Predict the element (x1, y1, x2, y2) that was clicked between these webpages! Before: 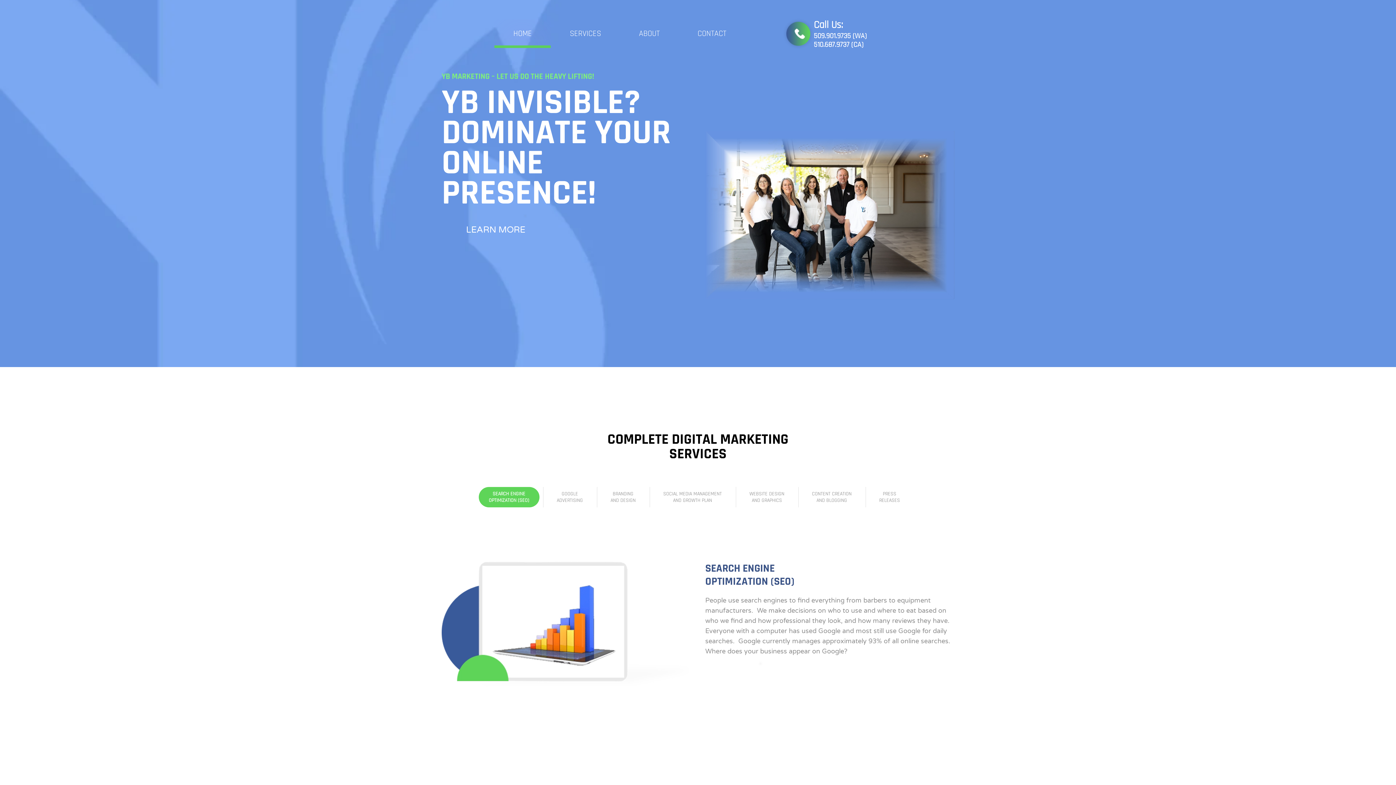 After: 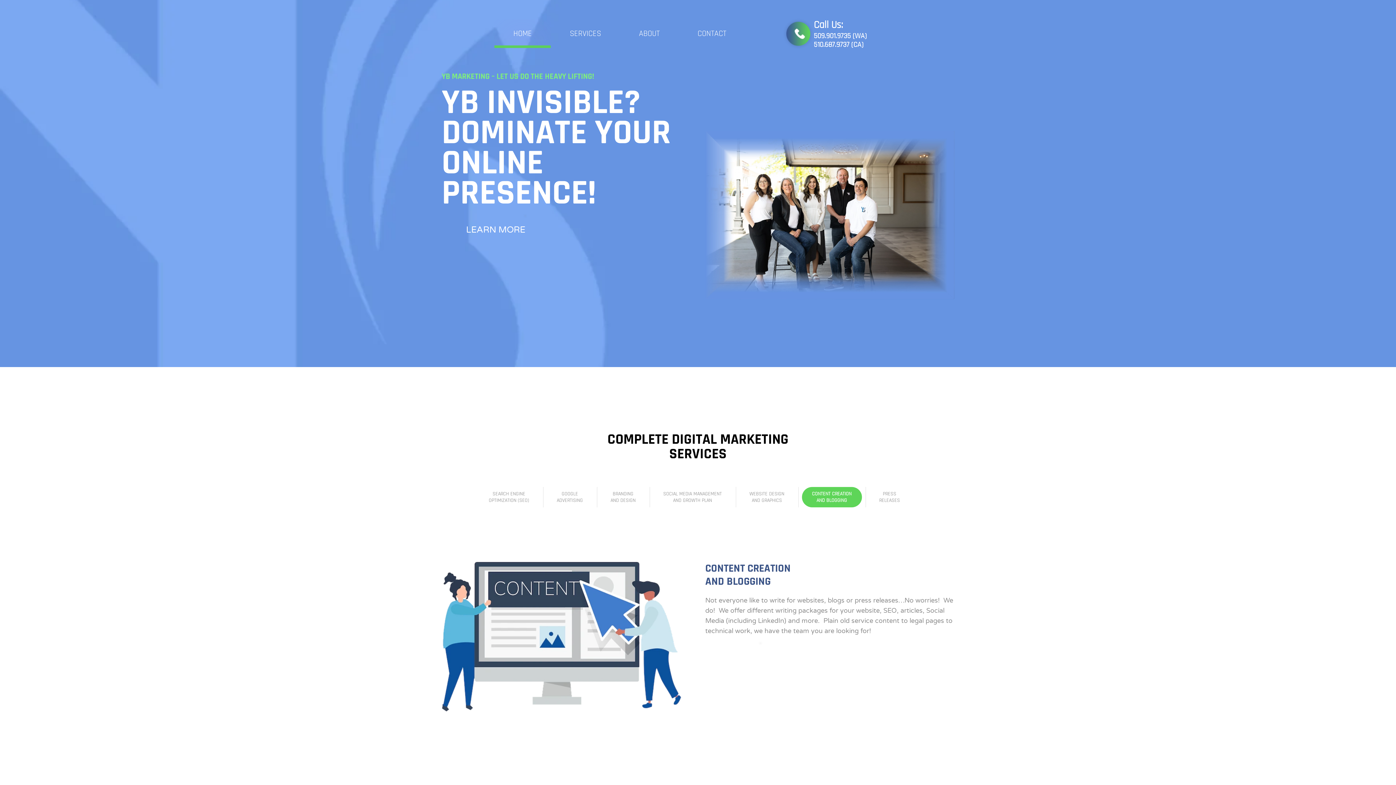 Action: bbox: (802, 487, 862, 507) label: CONTENT CREATION
AND BLOGGING